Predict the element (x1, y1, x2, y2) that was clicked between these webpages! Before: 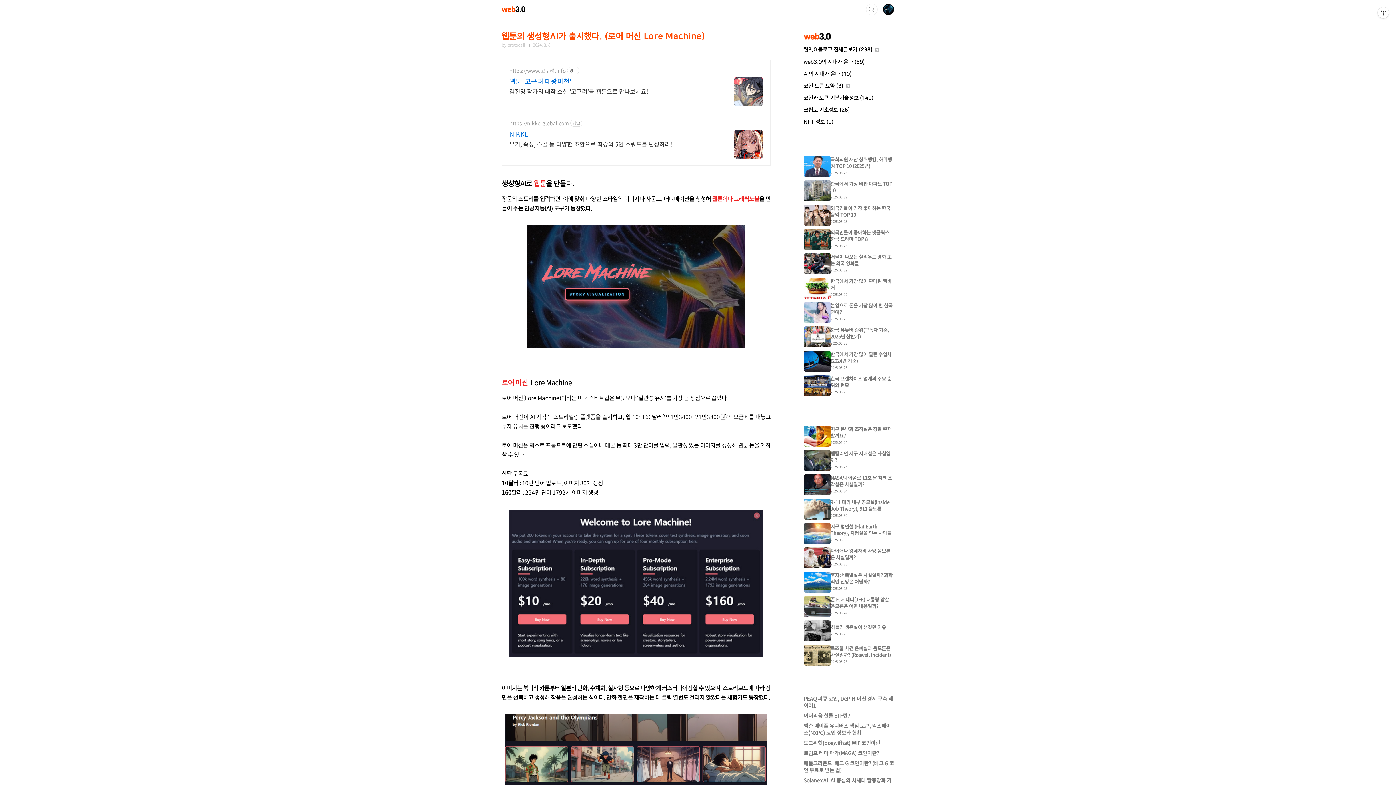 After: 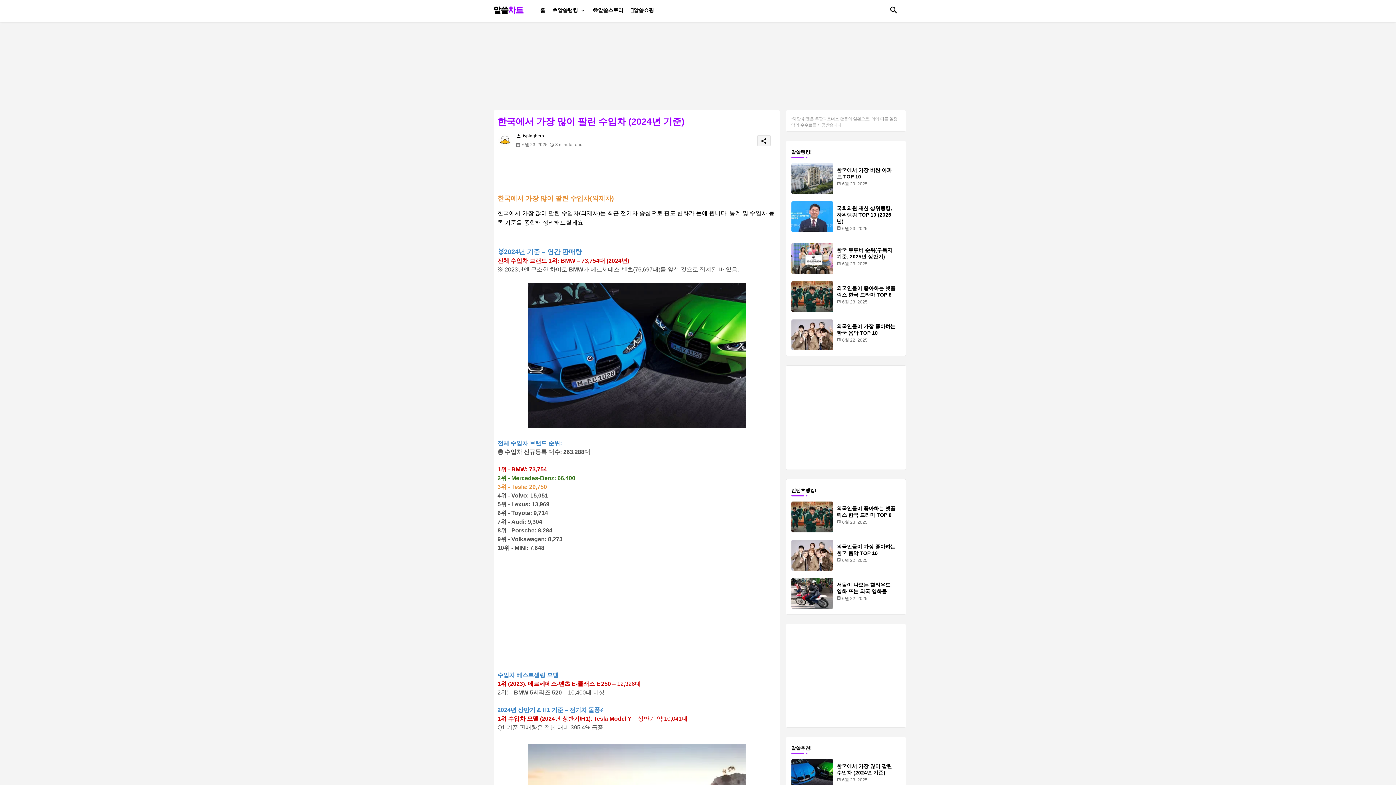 Action: bbox: (803, 351, 894, 372) label: 한국에서 가장 많이 팔린 수입차 (2024년 기준)
2025.06.23